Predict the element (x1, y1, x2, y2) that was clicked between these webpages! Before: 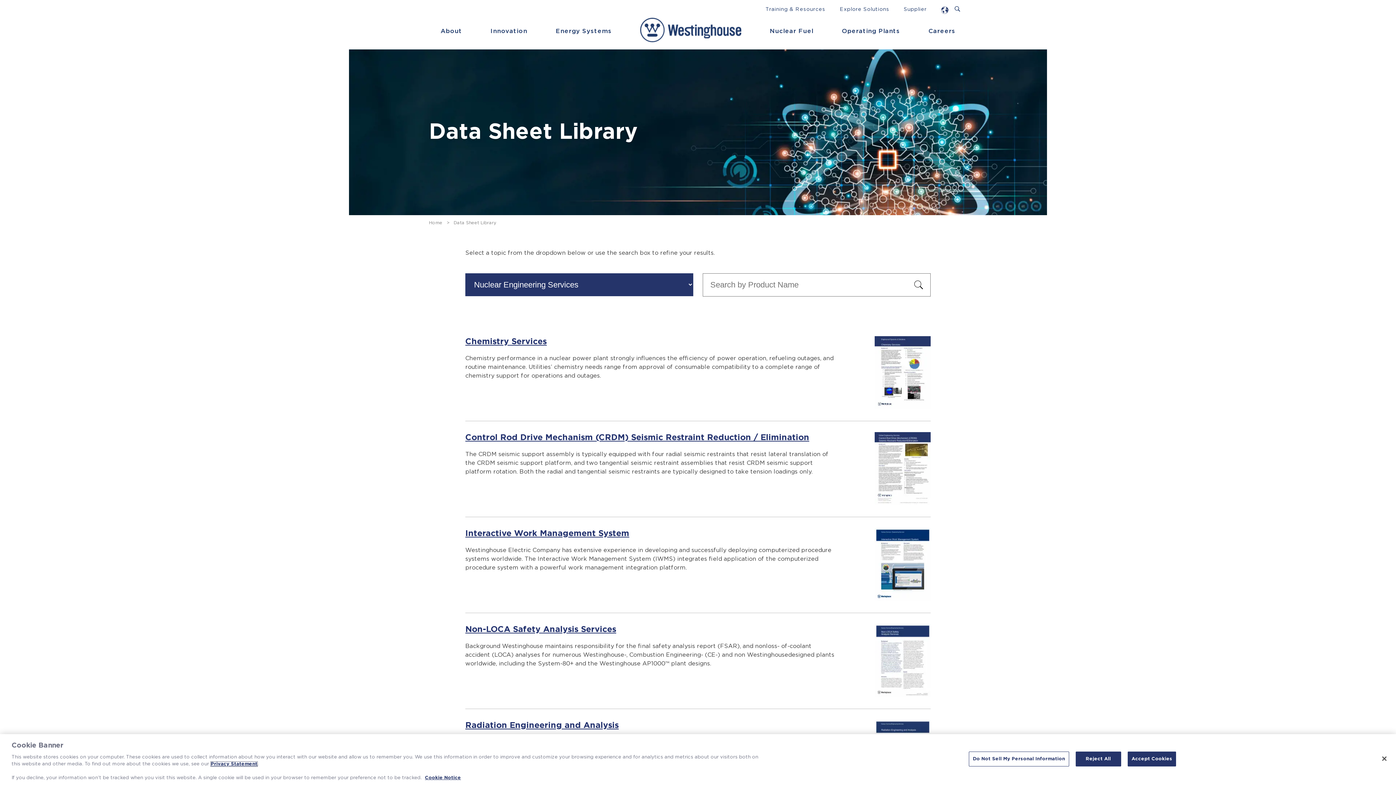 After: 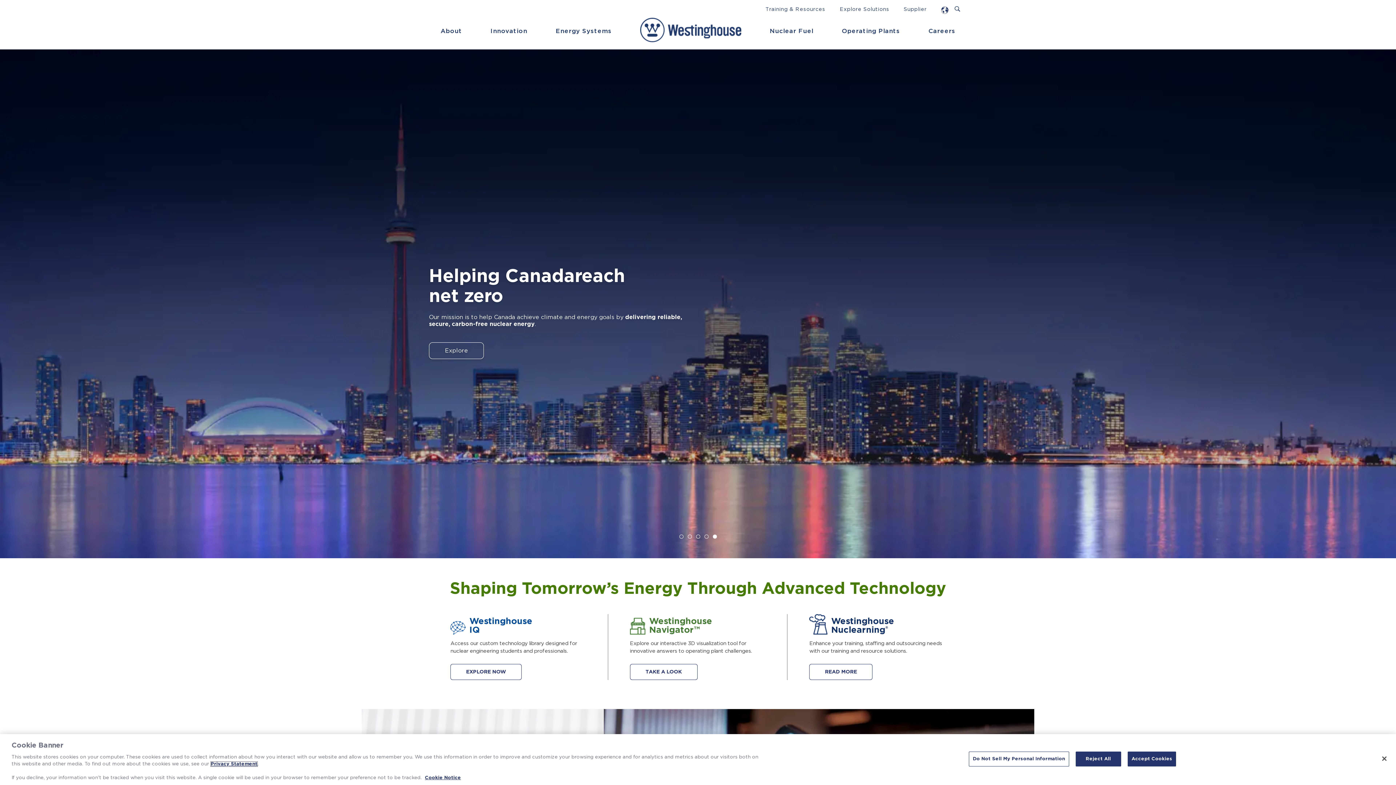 Action: bbox: (429, 220, 442, 225) label: Home